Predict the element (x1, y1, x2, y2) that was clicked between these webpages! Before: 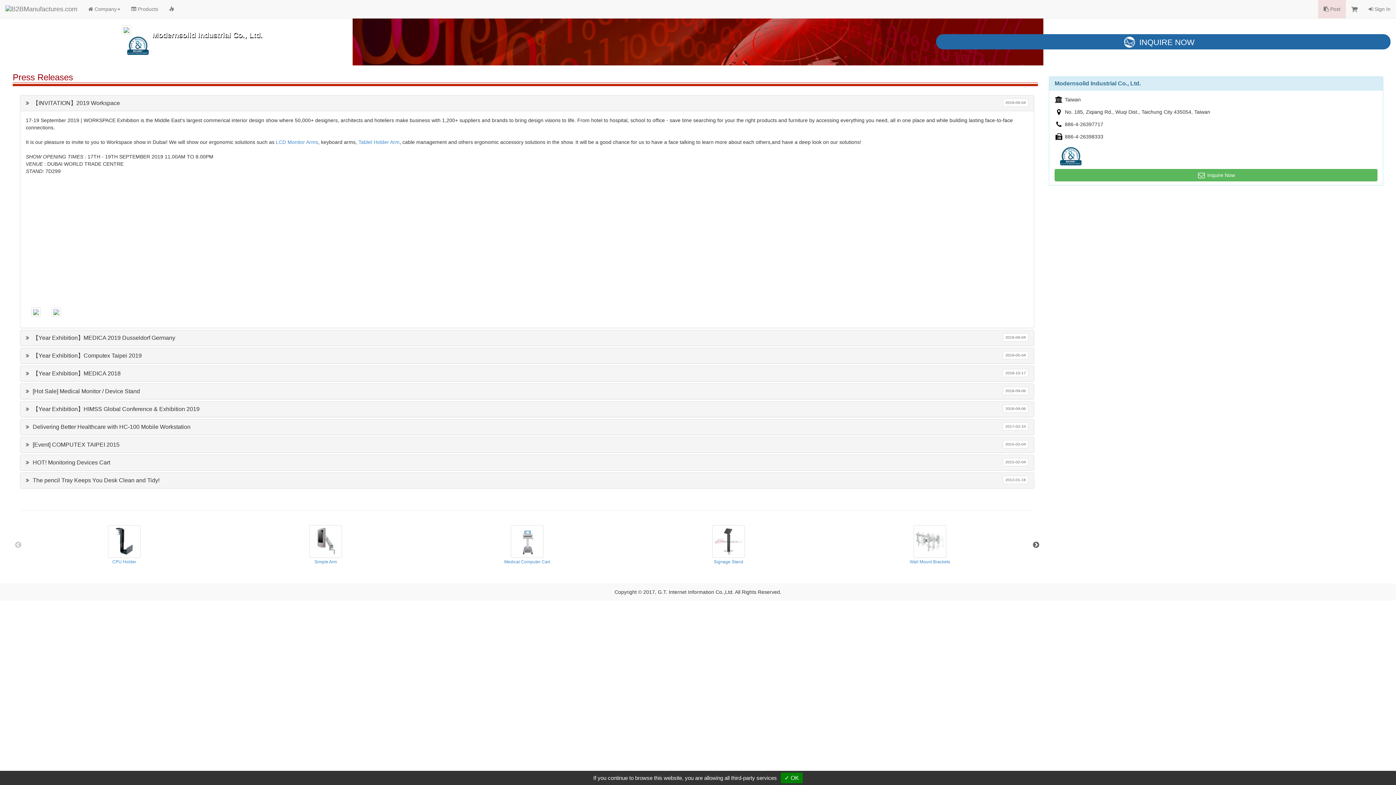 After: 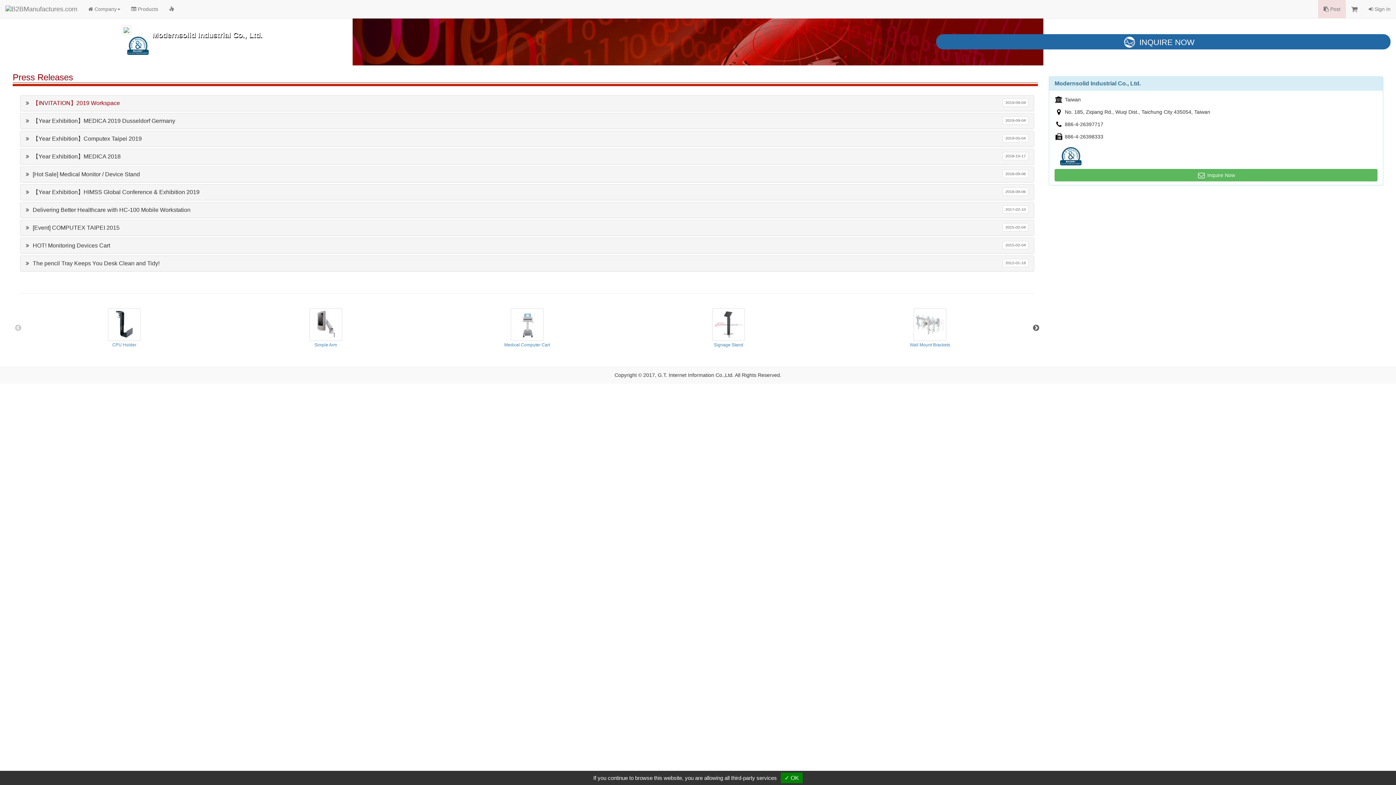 Action: label: 【INVITATION】2019 Workspace bbox: (32, 100, 120, 106)